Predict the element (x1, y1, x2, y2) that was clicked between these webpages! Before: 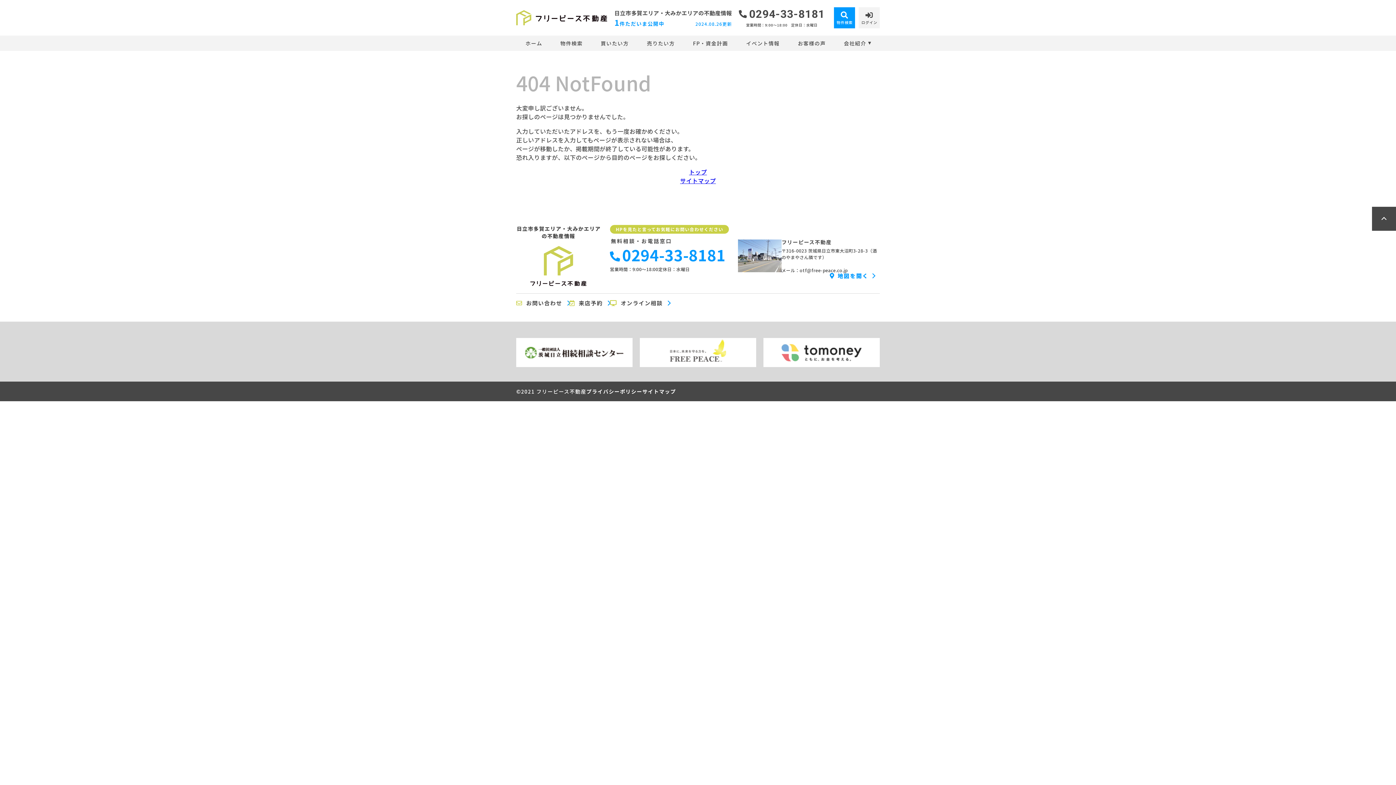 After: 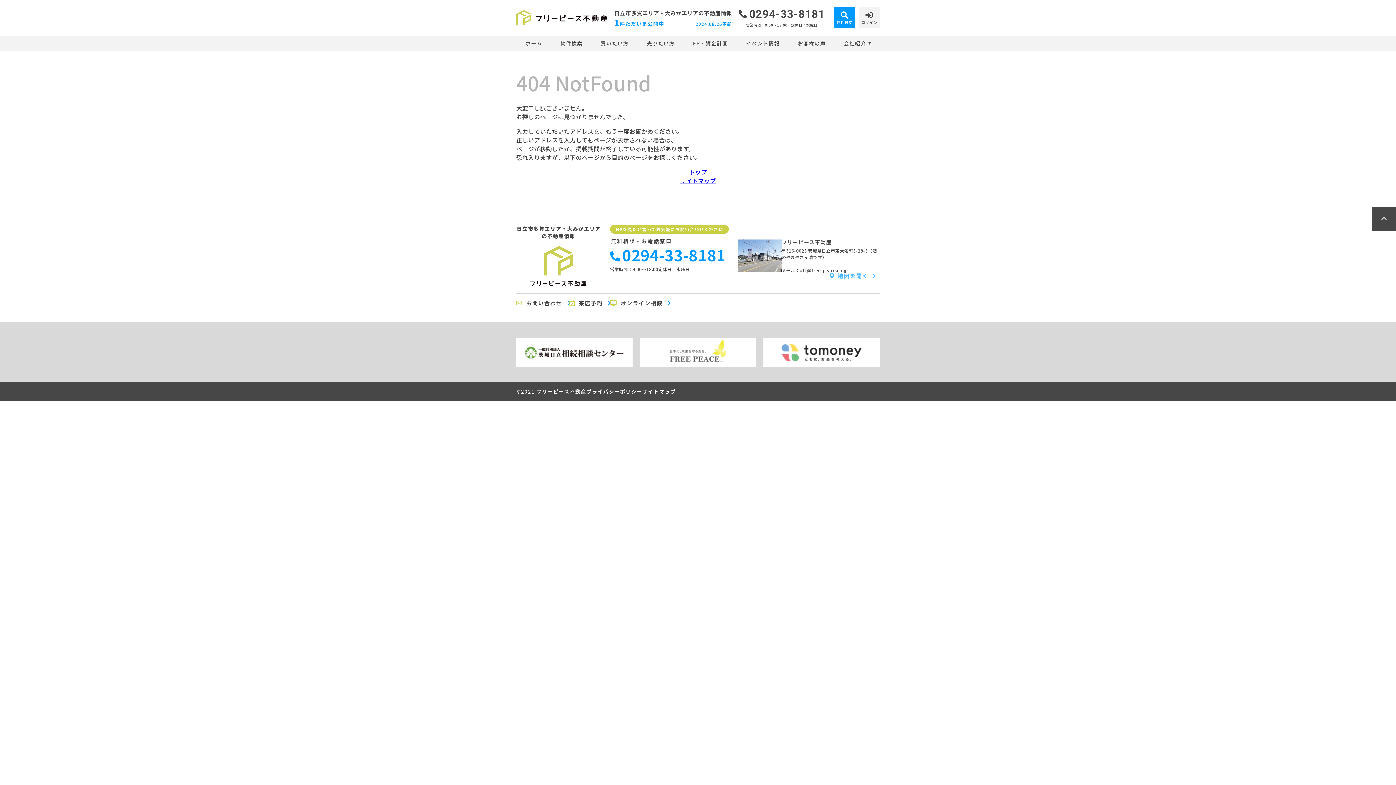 Action: label: 地図を開く bbox: (828, 268, 876, 282)